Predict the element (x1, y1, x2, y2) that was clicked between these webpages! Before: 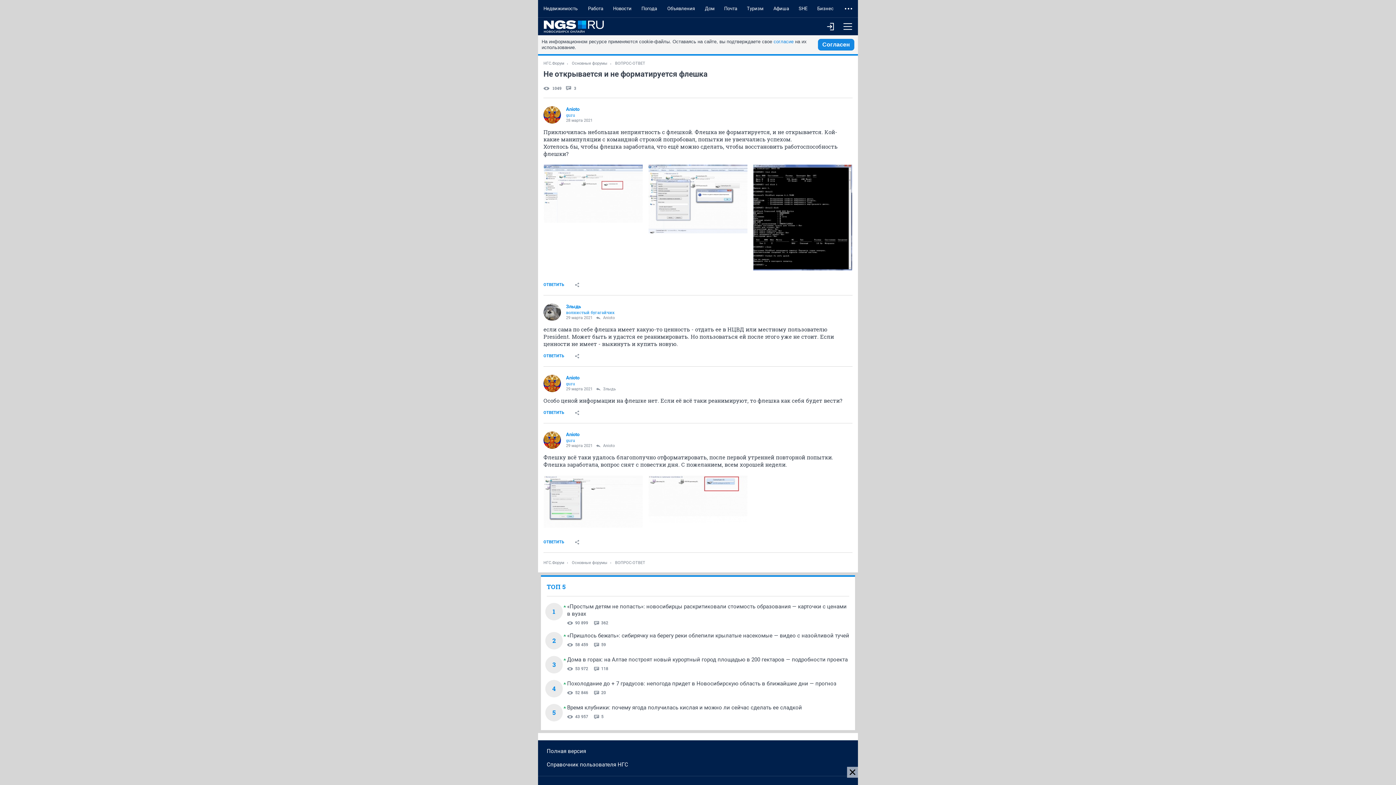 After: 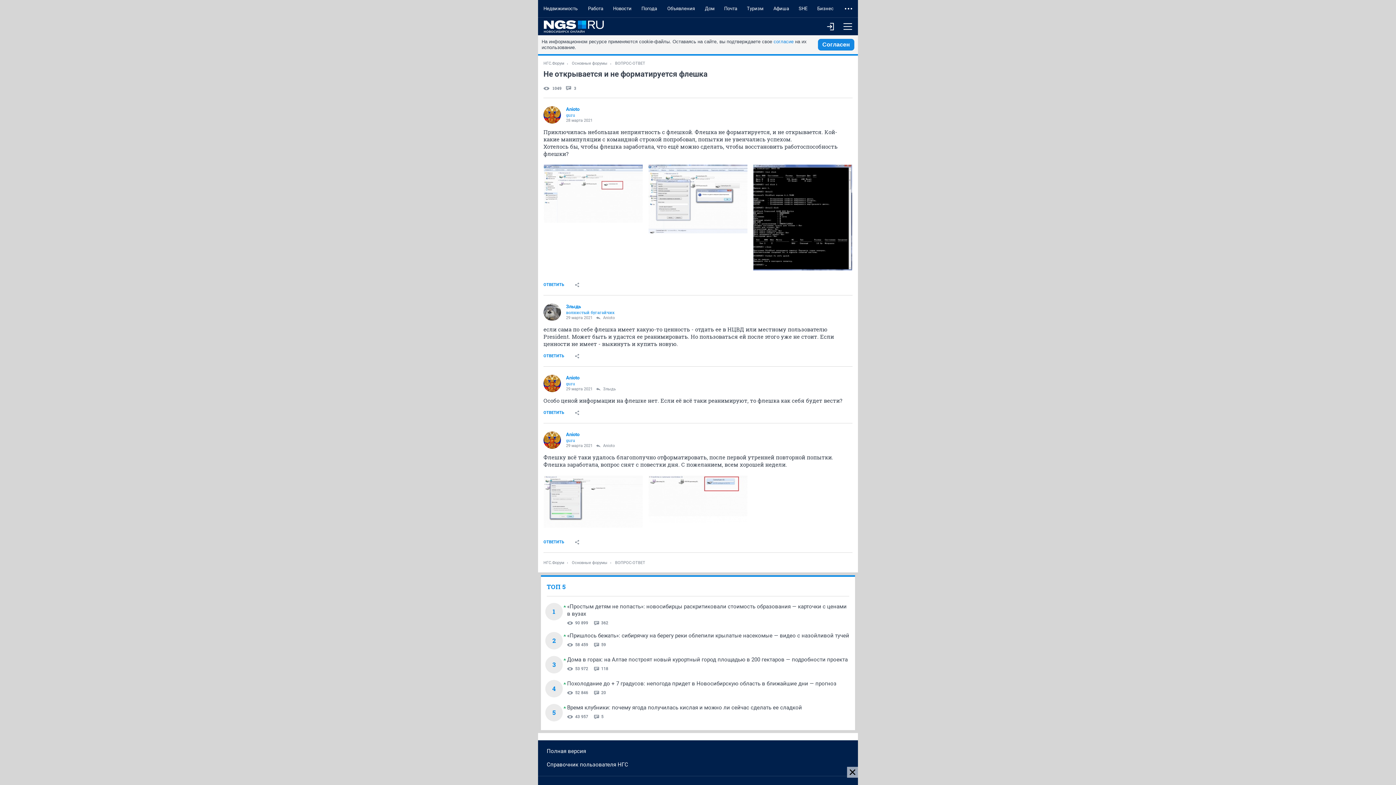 Action: bbox: (753, 164, 852, 270)